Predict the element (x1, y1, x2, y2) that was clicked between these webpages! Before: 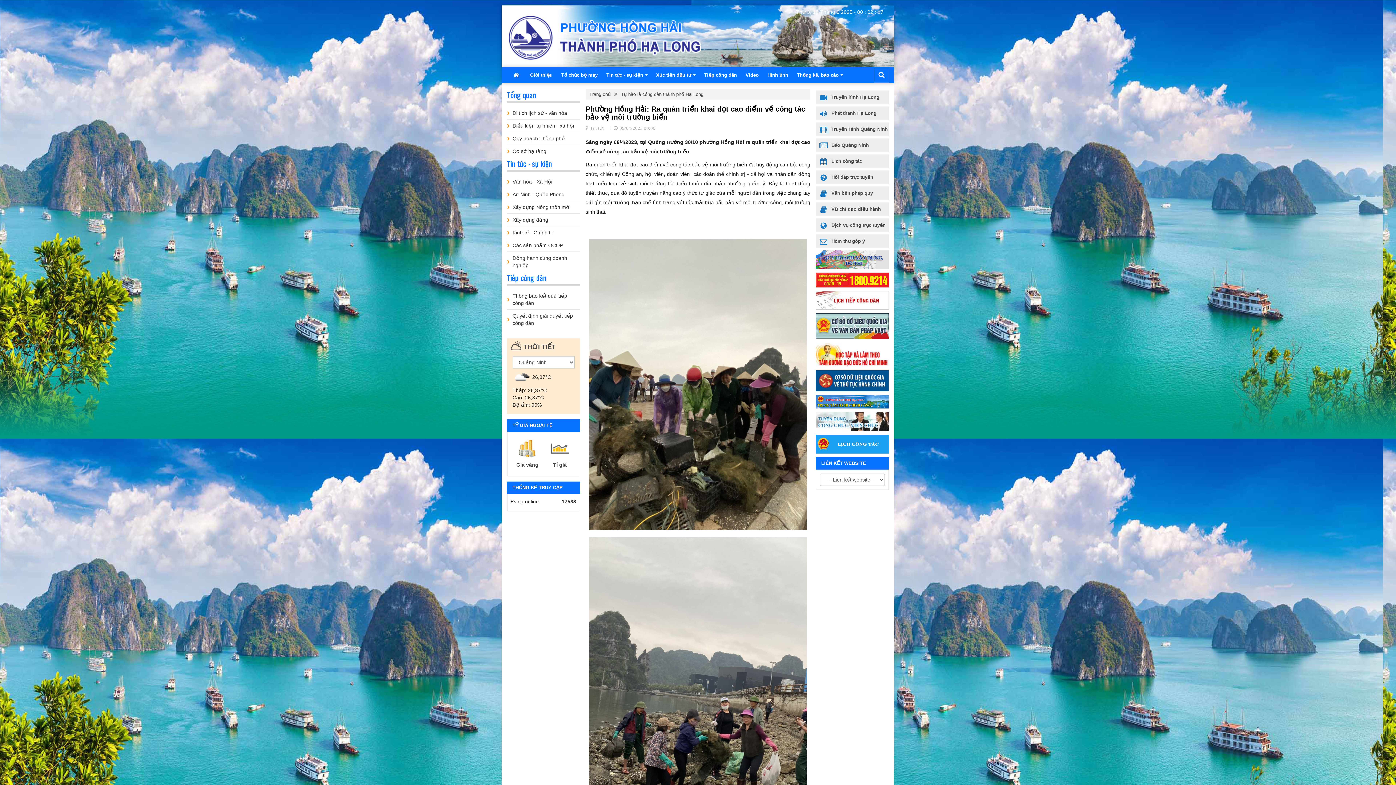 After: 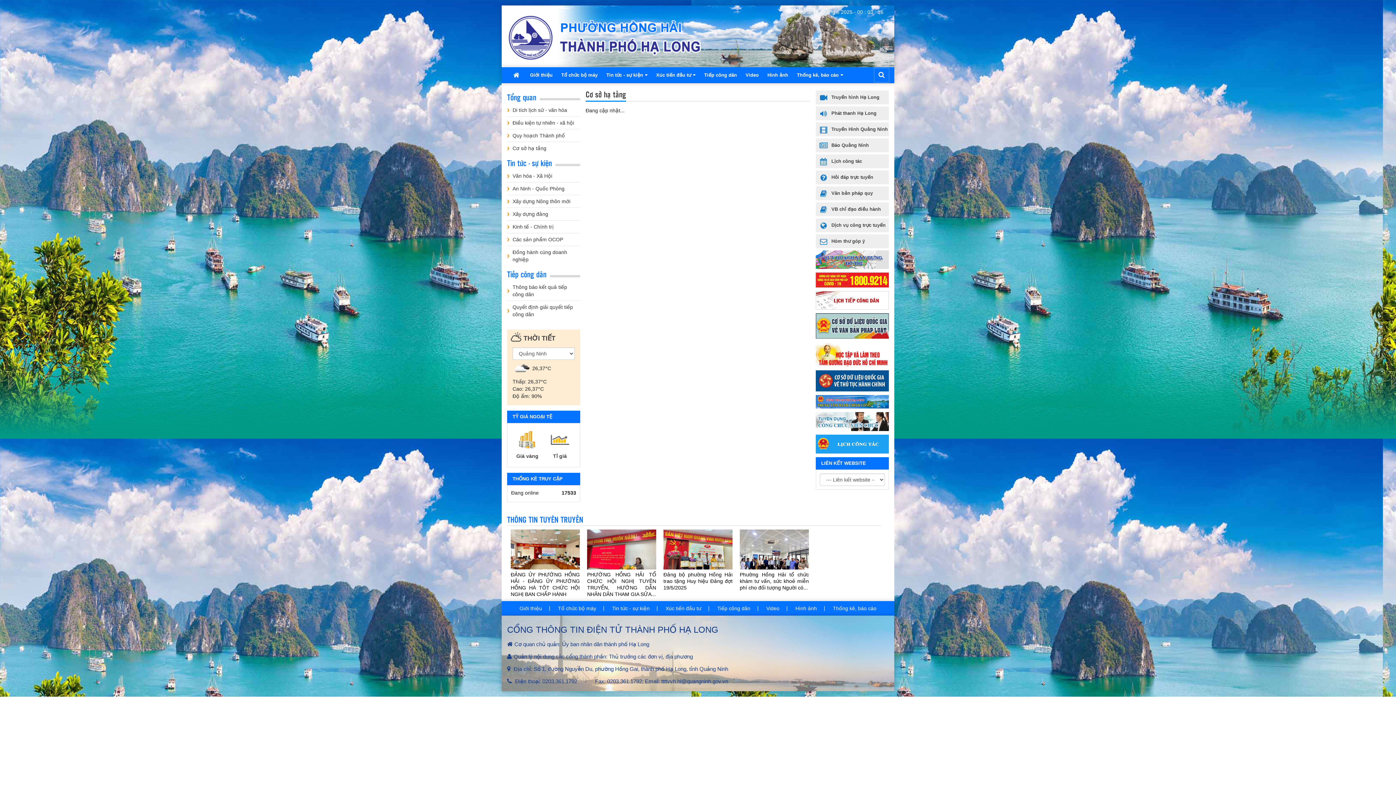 Action: label: Cơ sở hạ tầng bbox: (507, 145, 580, 157)